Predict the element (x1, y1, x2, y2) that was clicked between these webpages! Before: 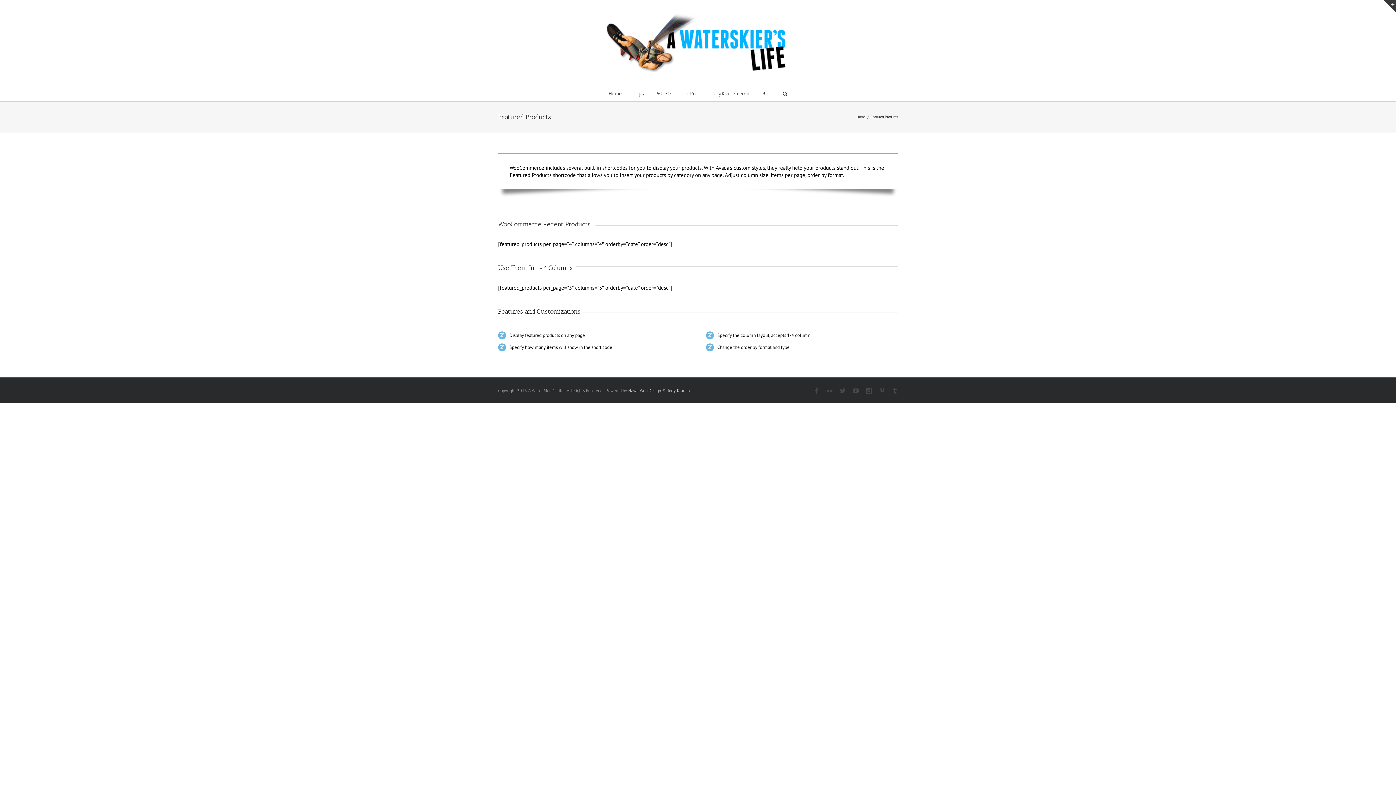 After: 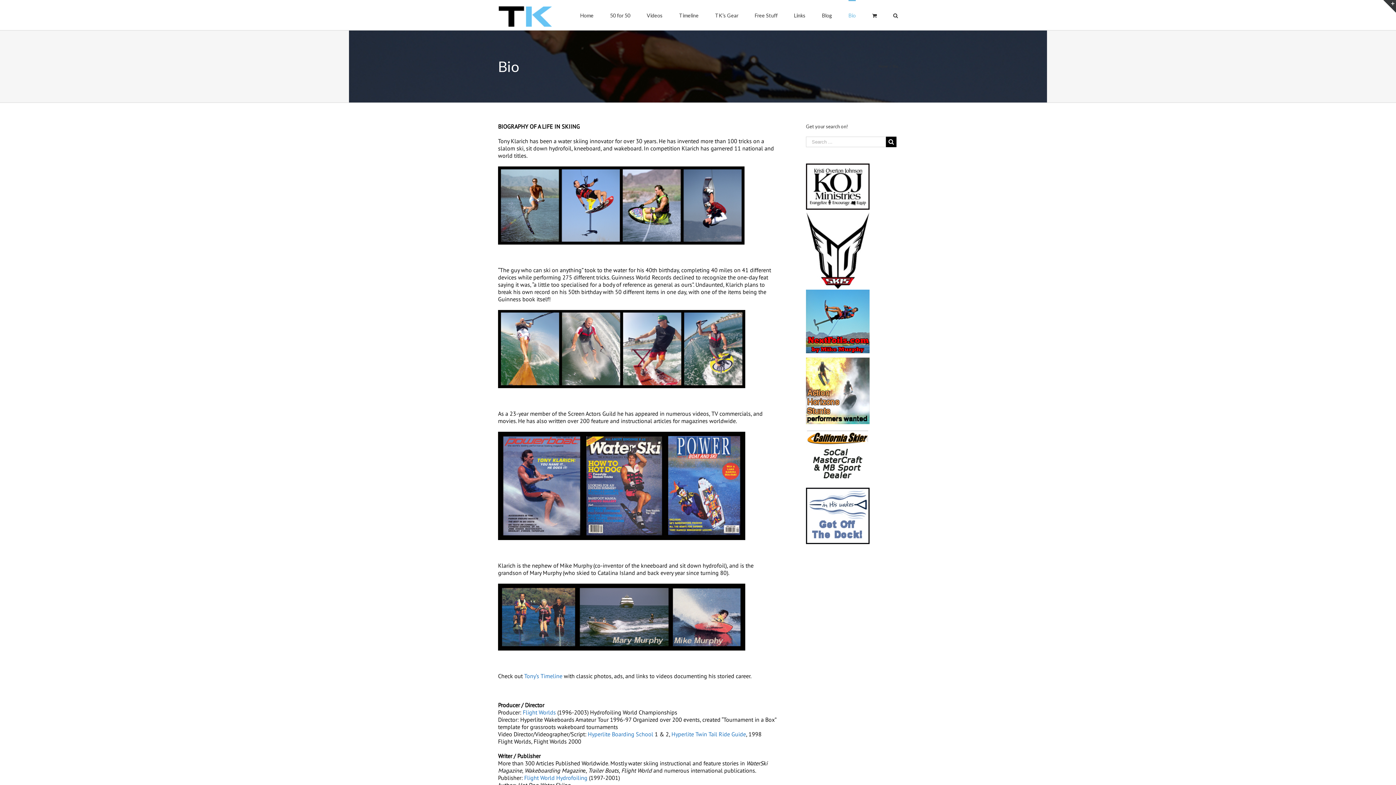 Action: label: Bio bbox: (762, 85, 770, 101)